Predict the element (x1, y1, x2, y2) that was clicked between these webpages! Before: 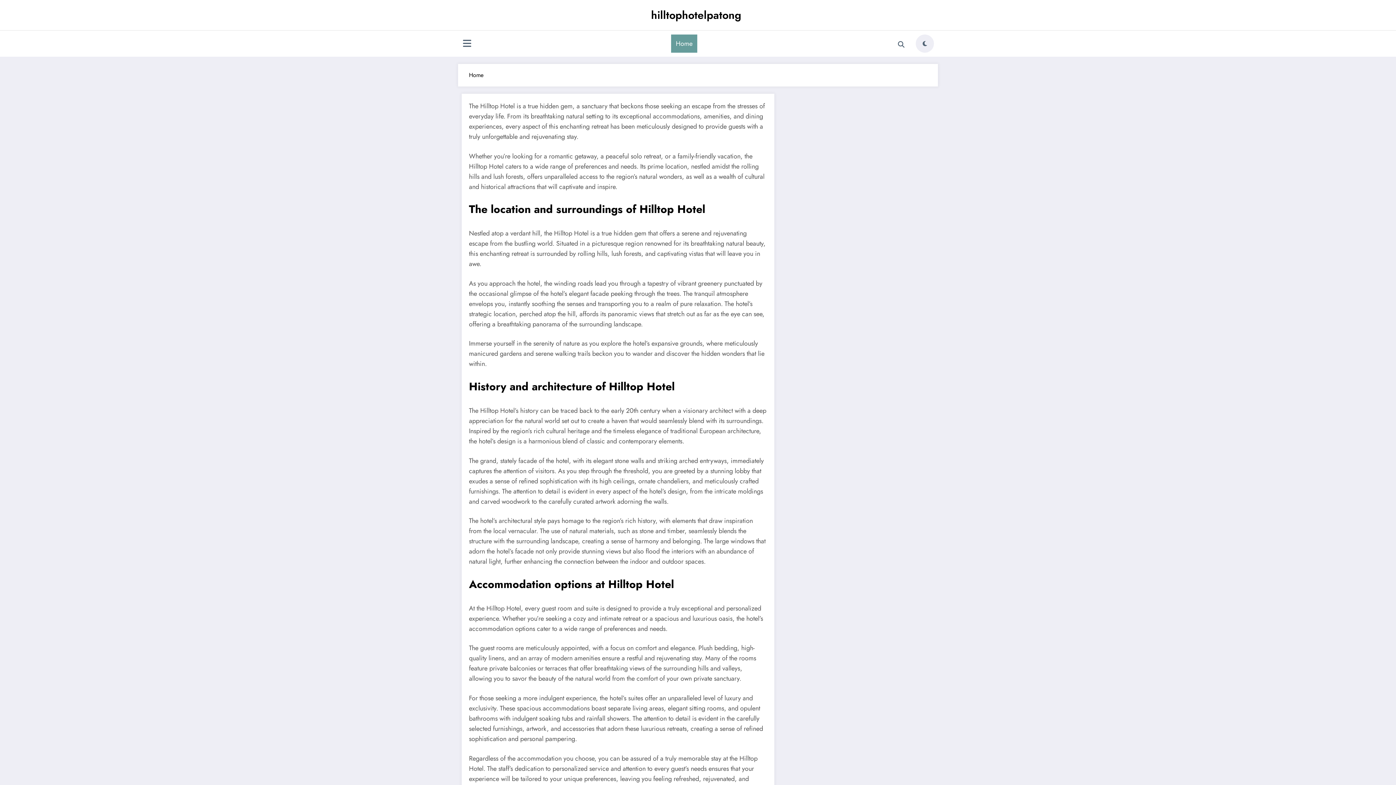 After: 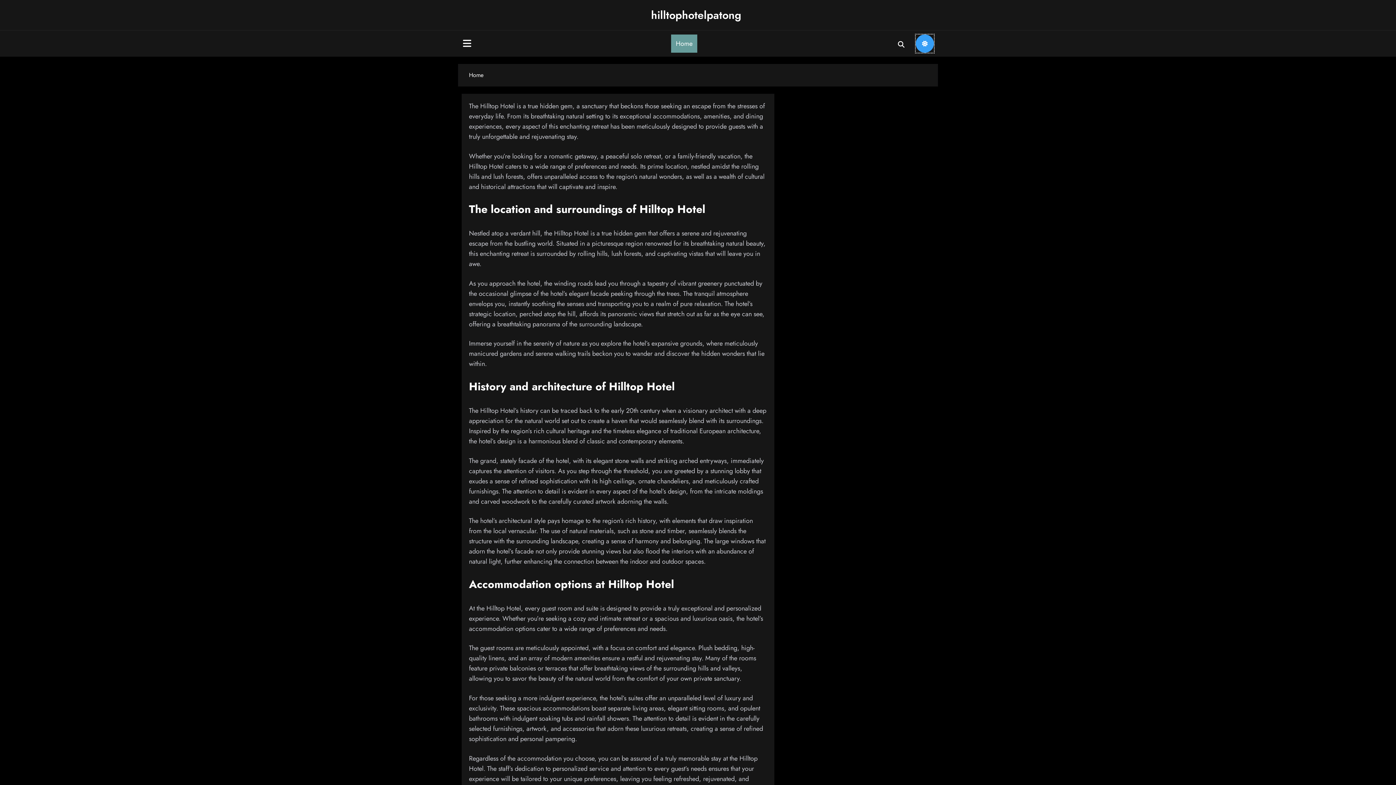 Action: label: spnc_light bbox: (916, 34, 934, 52)